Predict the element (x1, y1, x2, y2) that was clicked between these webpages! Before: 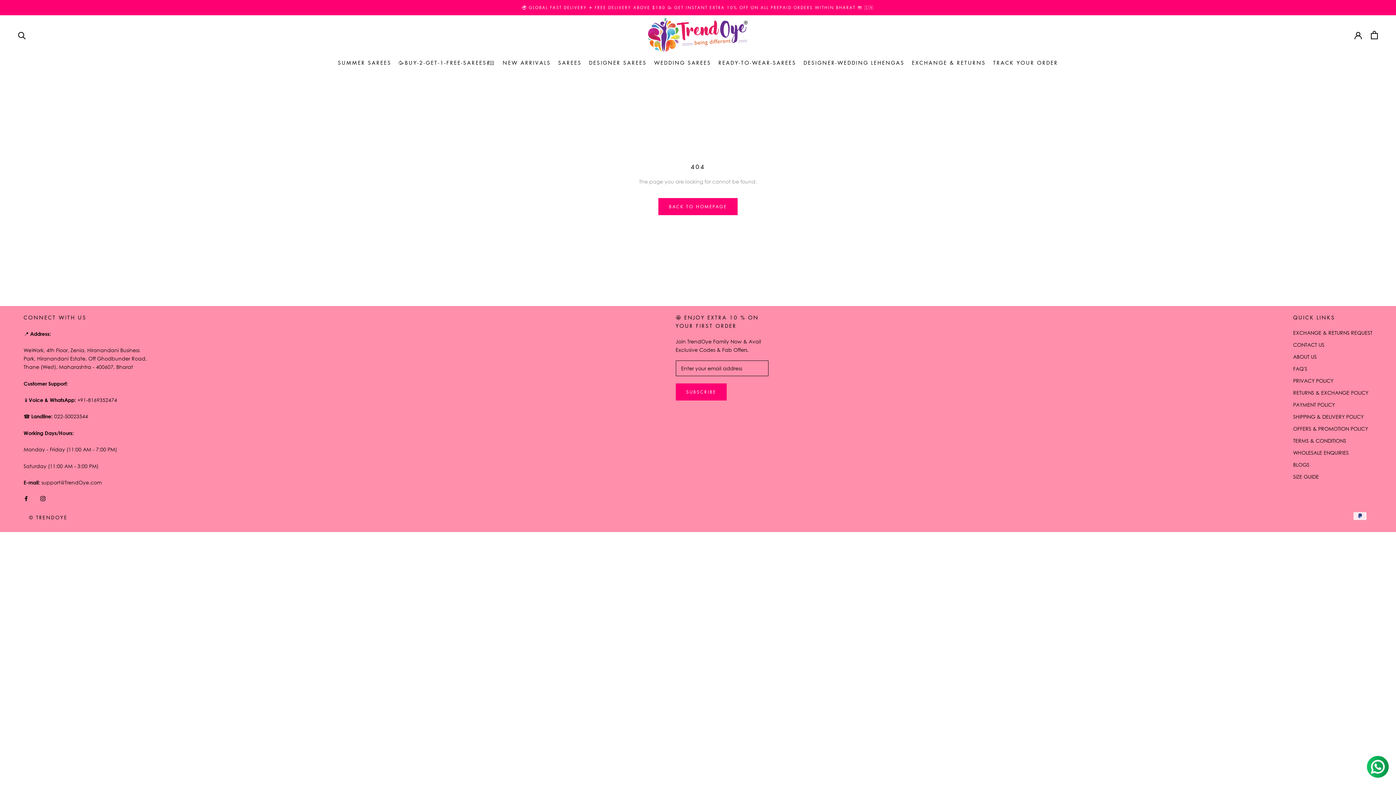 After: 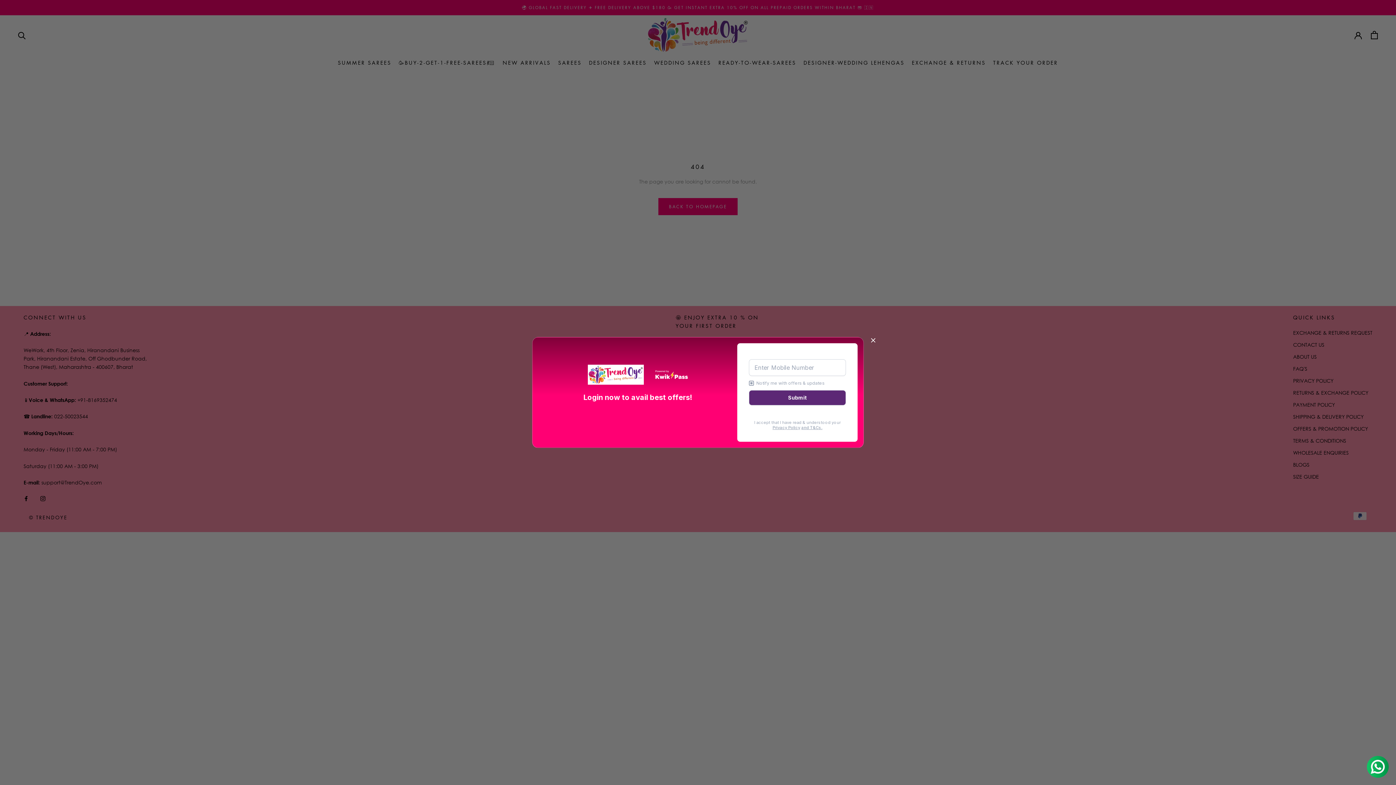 Action: bbox: (1354, 31, 1362, 38)